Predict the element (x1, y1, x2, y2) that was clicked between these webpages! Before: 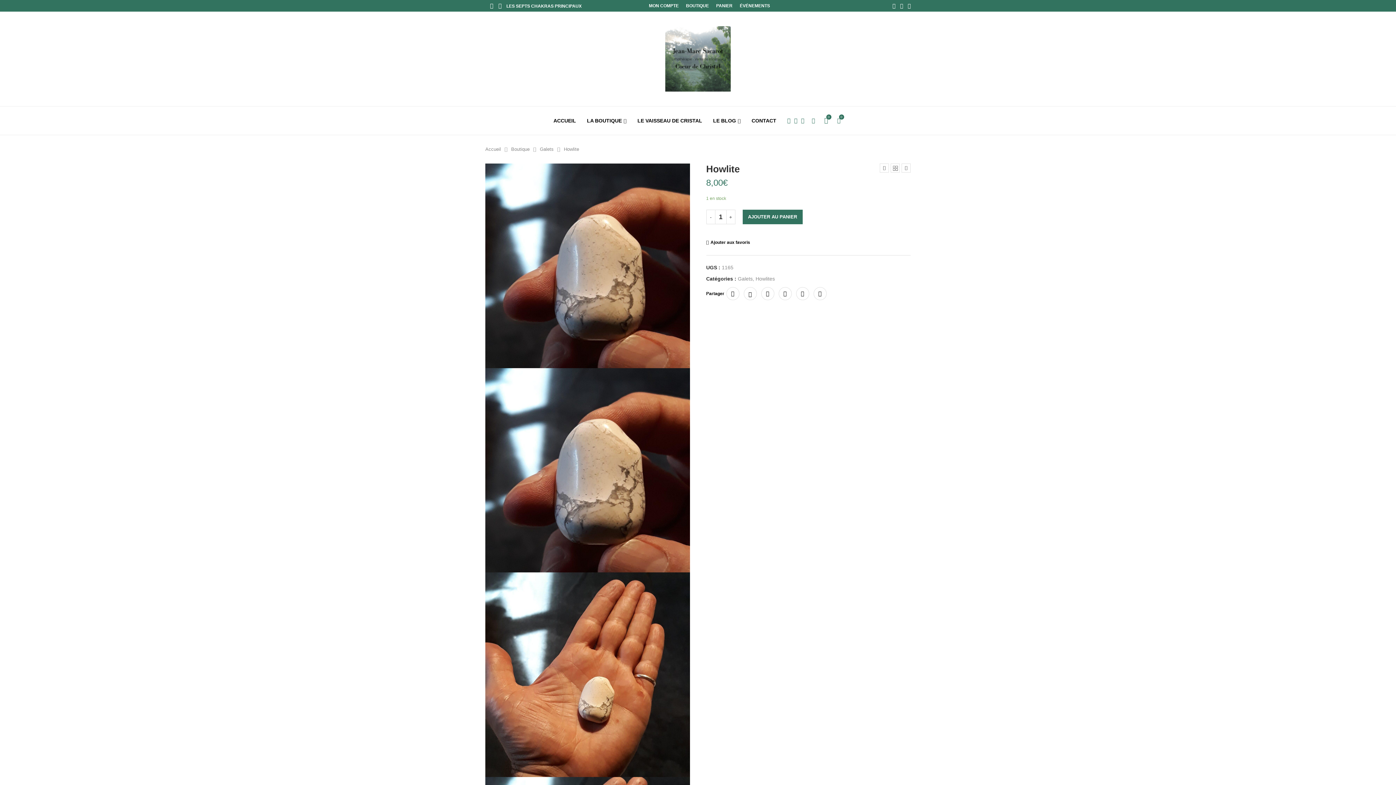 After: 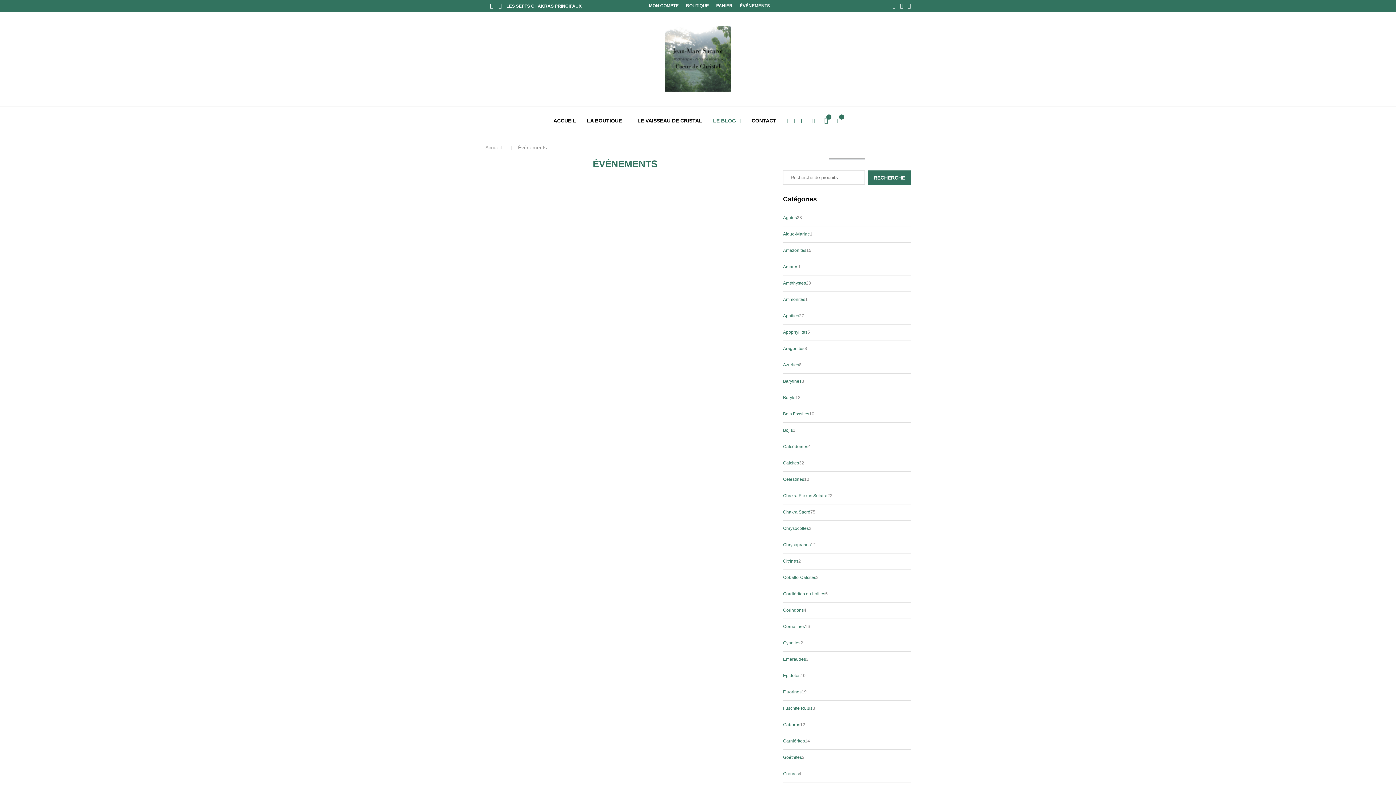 Action: bbox: (740, 0, 770, 11) label: ÉVÉNEMENTS